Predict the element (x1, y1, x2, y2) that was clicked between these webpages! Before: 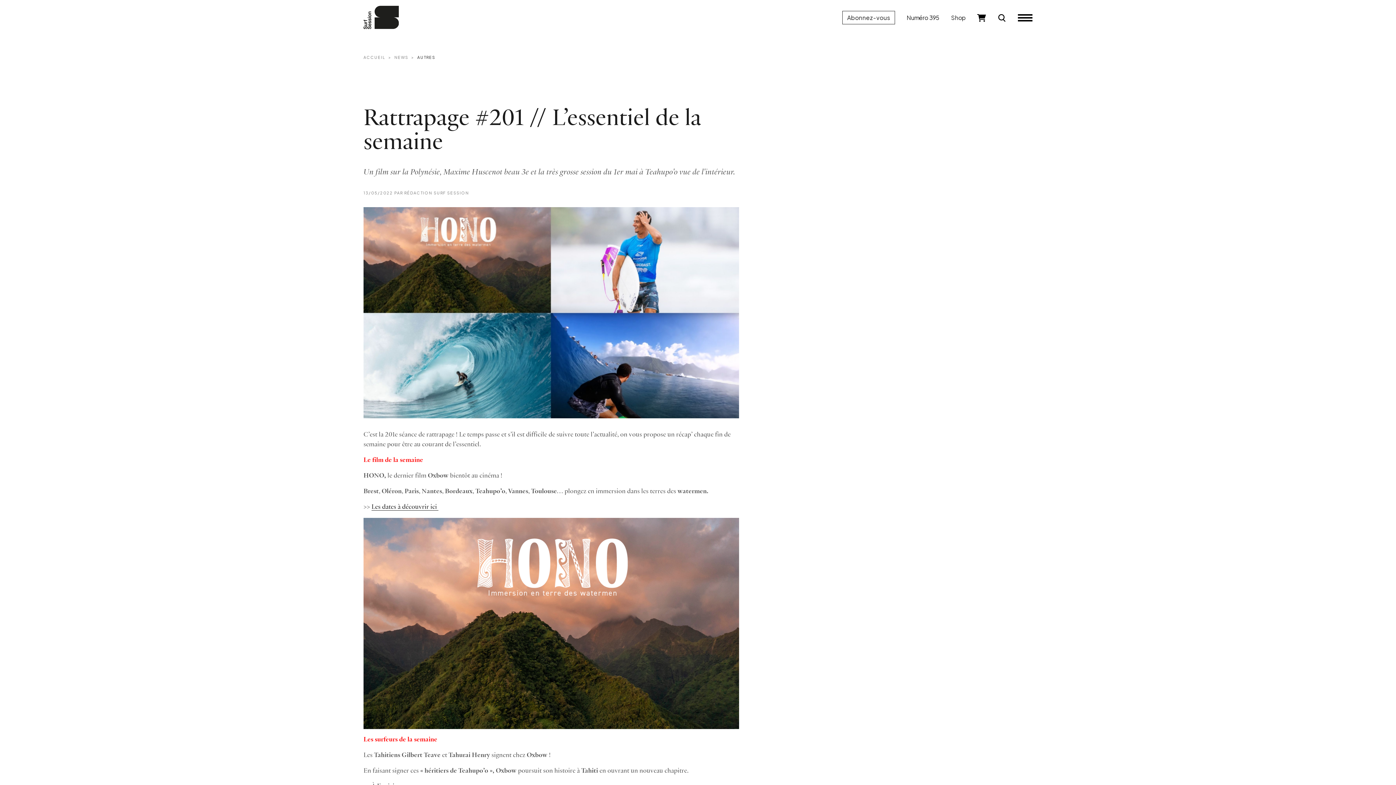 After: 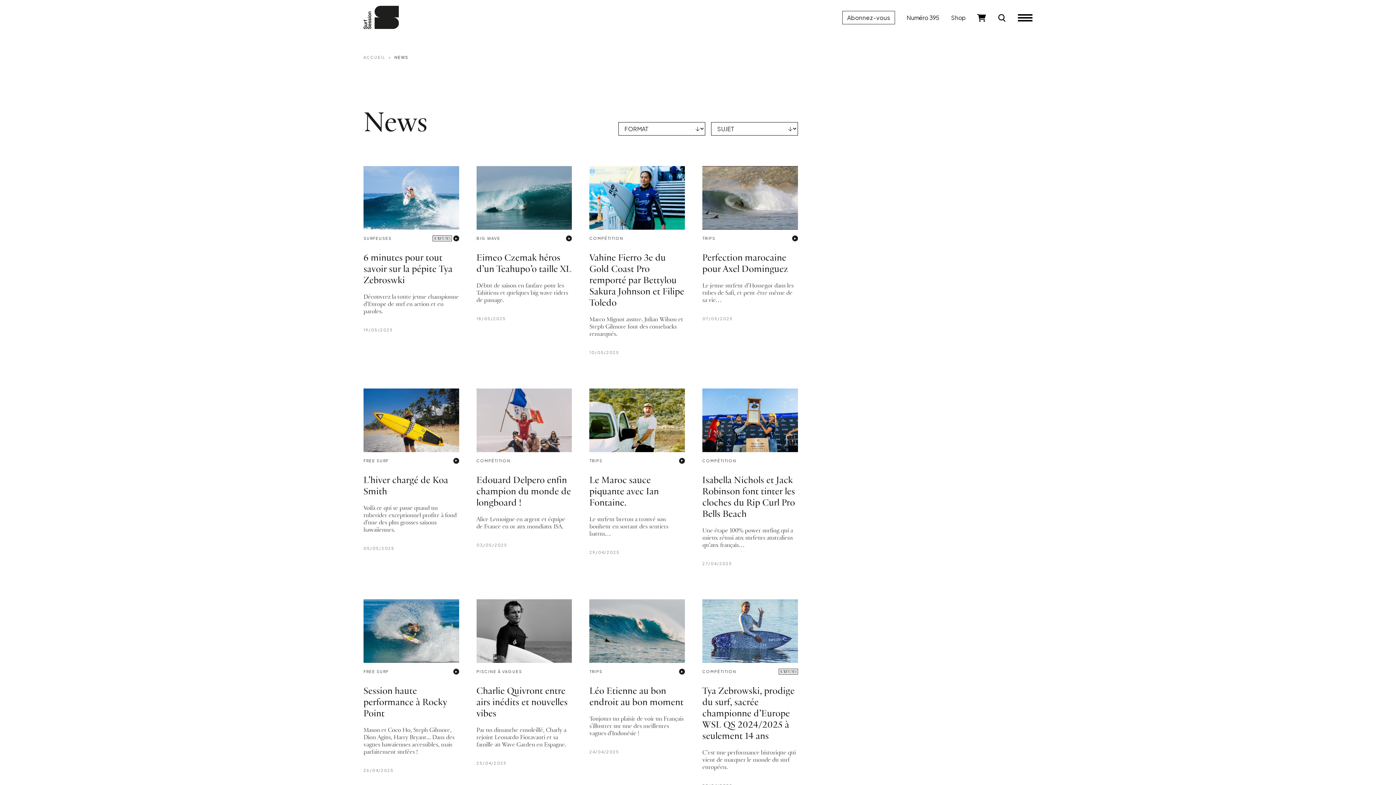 Action: label: NEWS bbox: (394, 54, 408, 59)